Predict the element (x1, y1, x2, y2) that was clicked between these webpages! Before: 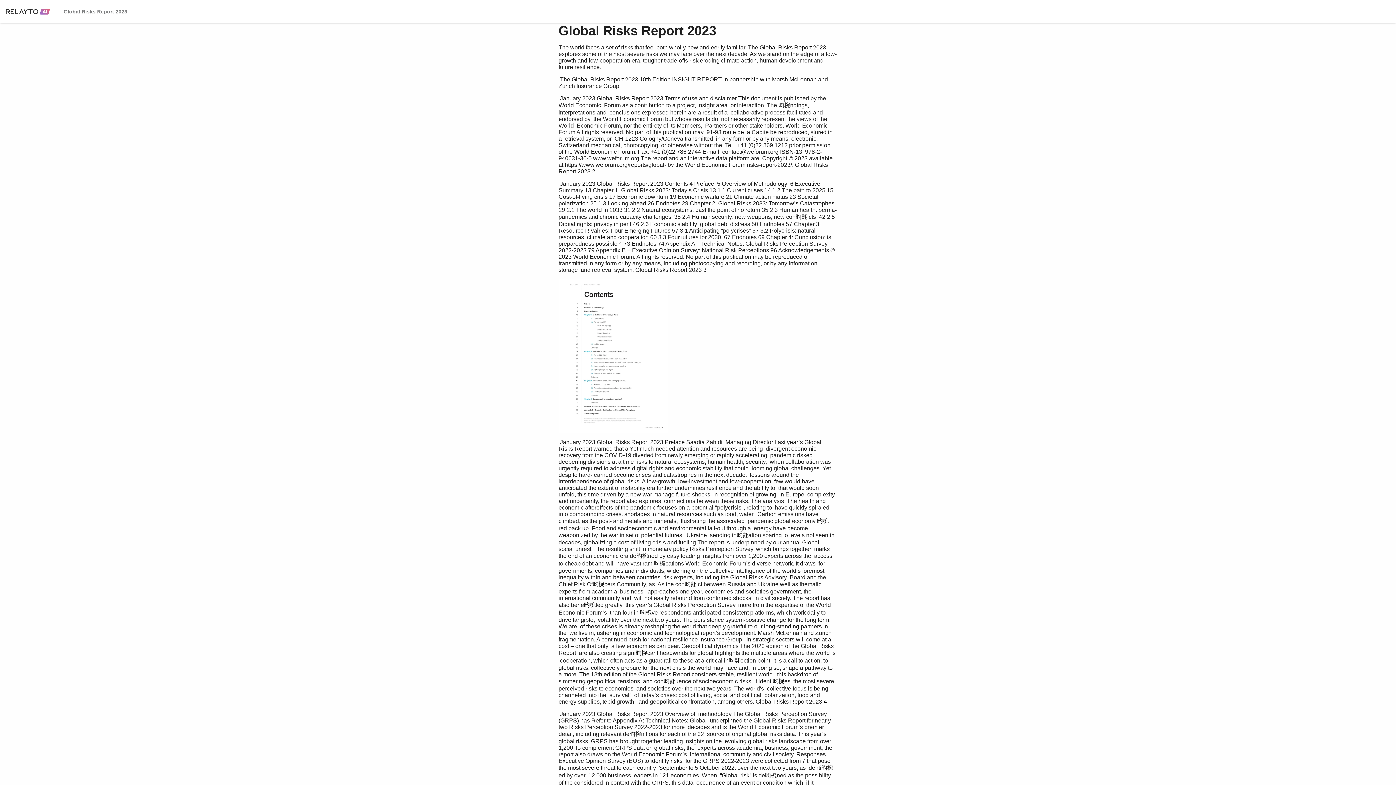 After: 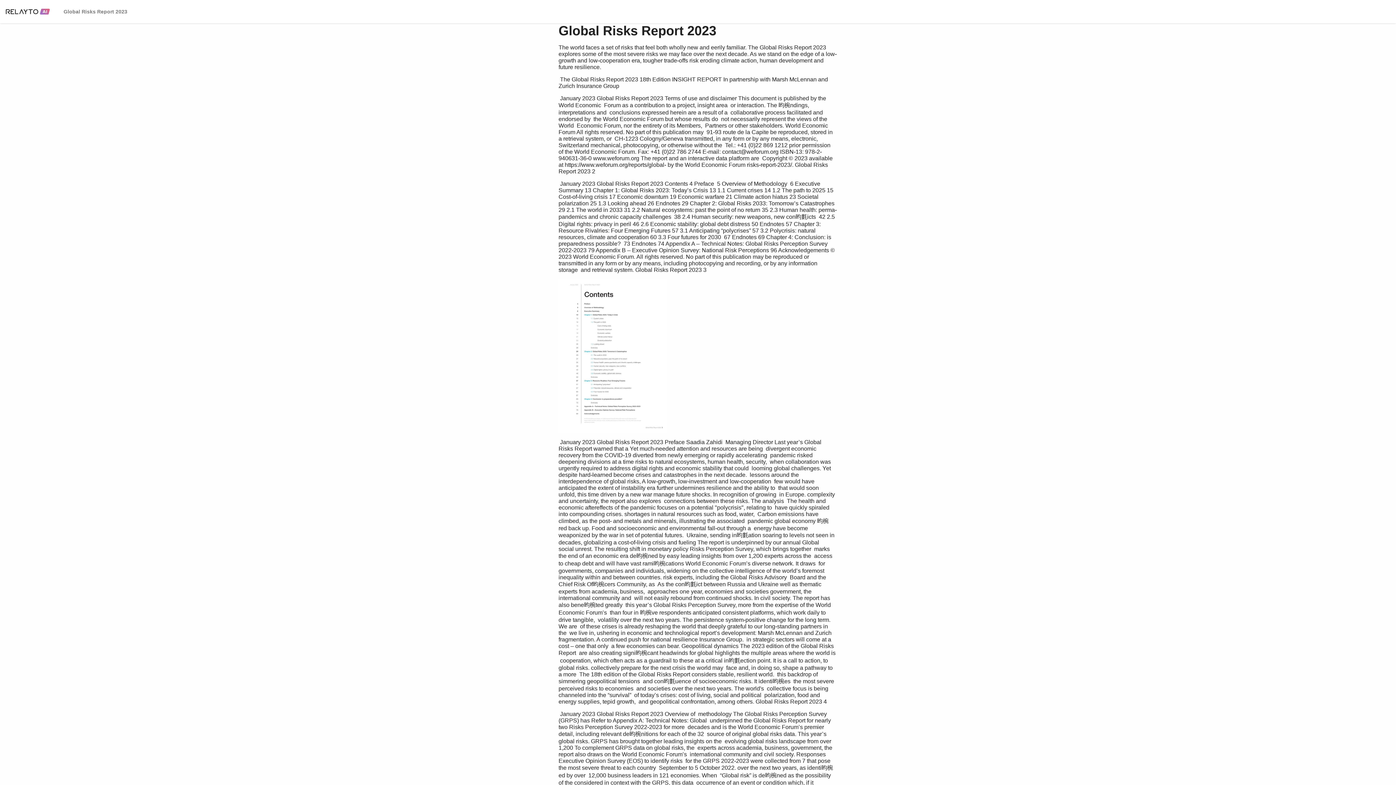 Action: bbox: (643, 368, 701, 371)